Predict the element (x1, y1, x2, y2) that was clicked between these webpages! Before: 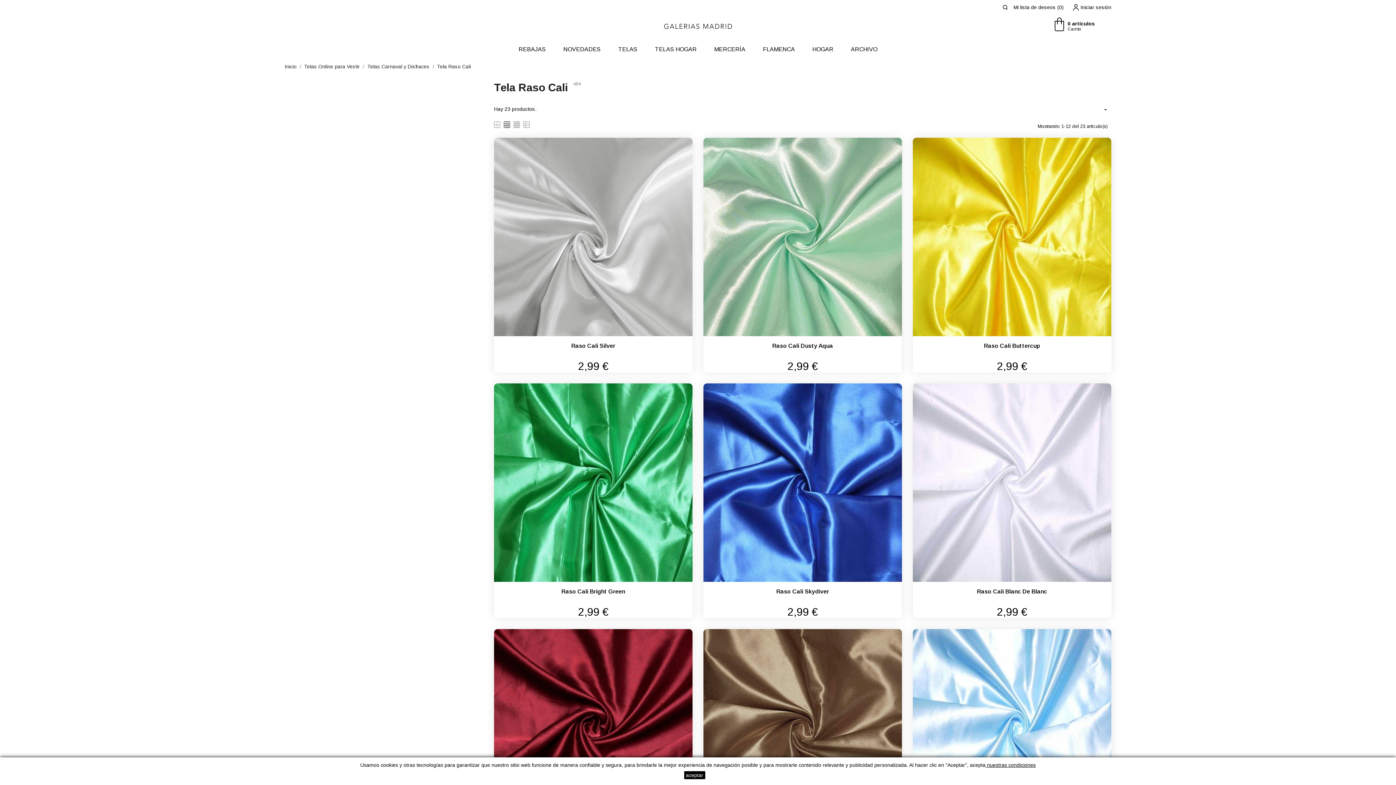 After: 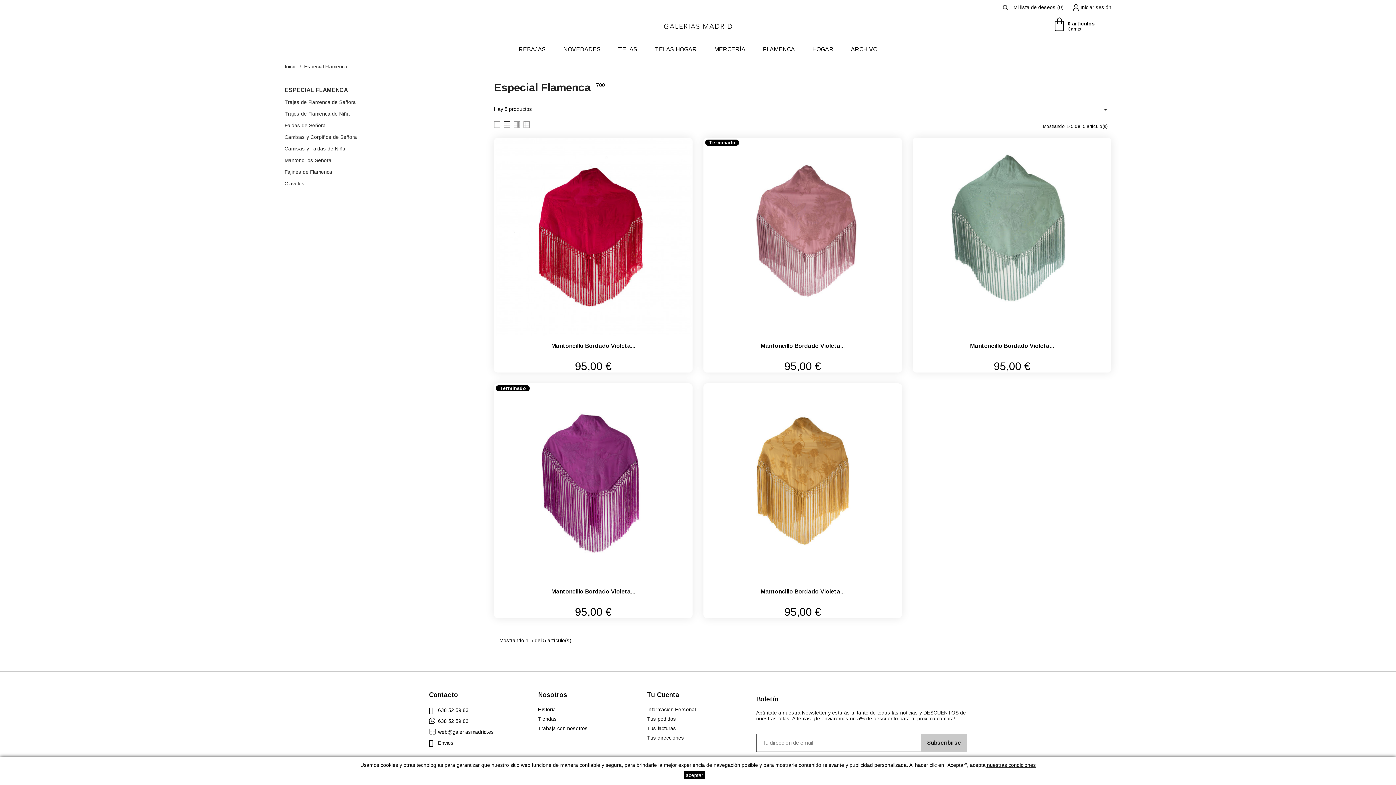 Action: label: FLAMENCA bbox: (754, 38, 803, 59)